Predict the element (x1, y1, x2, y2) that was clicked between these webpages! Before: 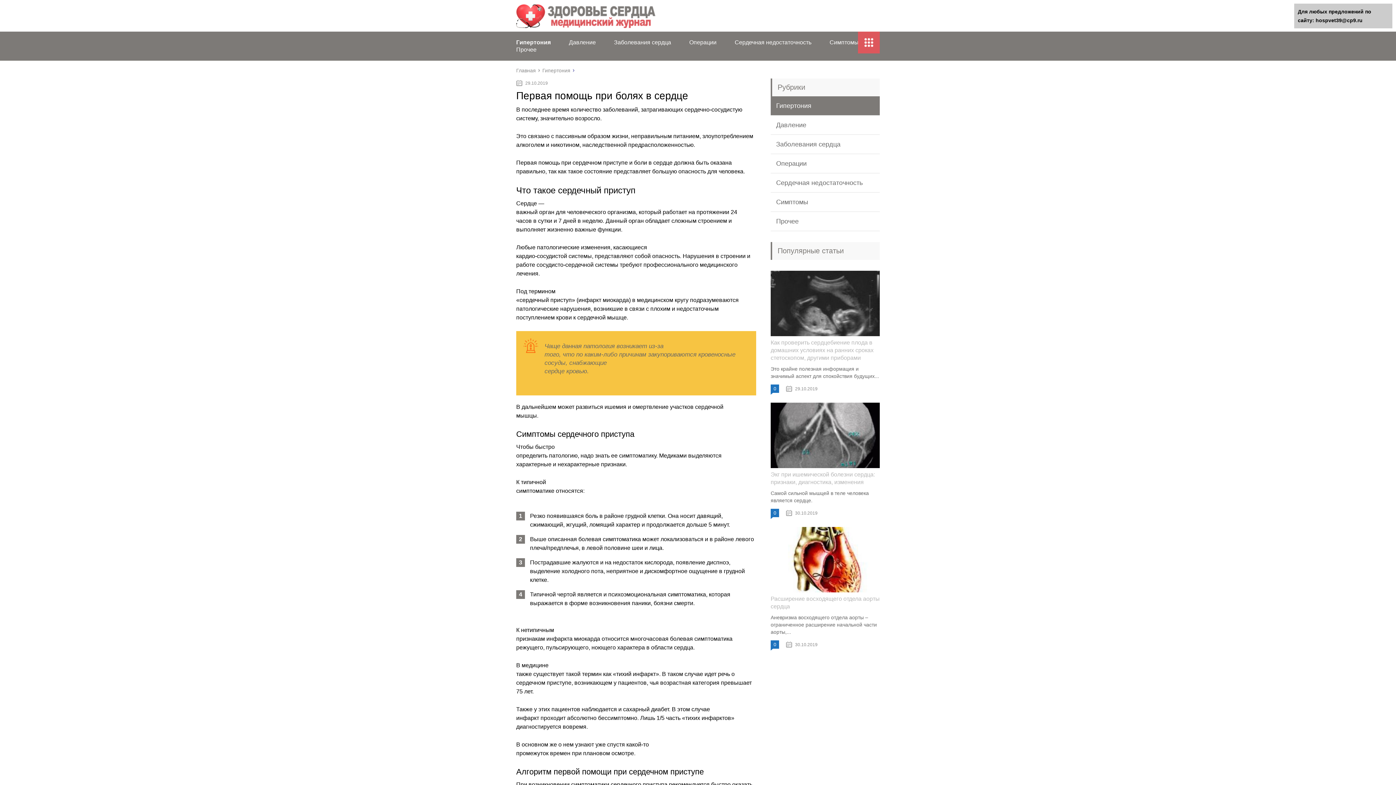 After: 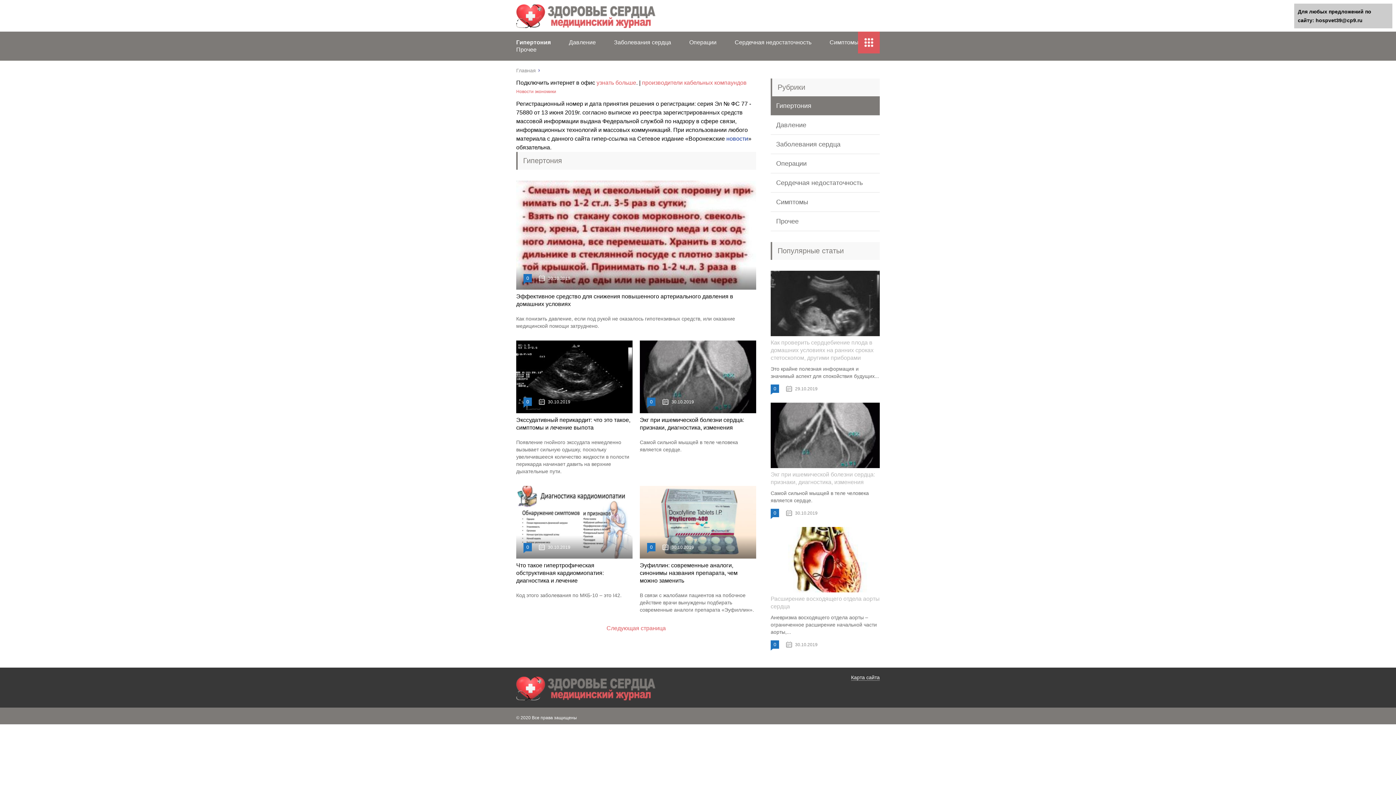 Action: bbox: (516, 39, 550, 45) label: Гипертония